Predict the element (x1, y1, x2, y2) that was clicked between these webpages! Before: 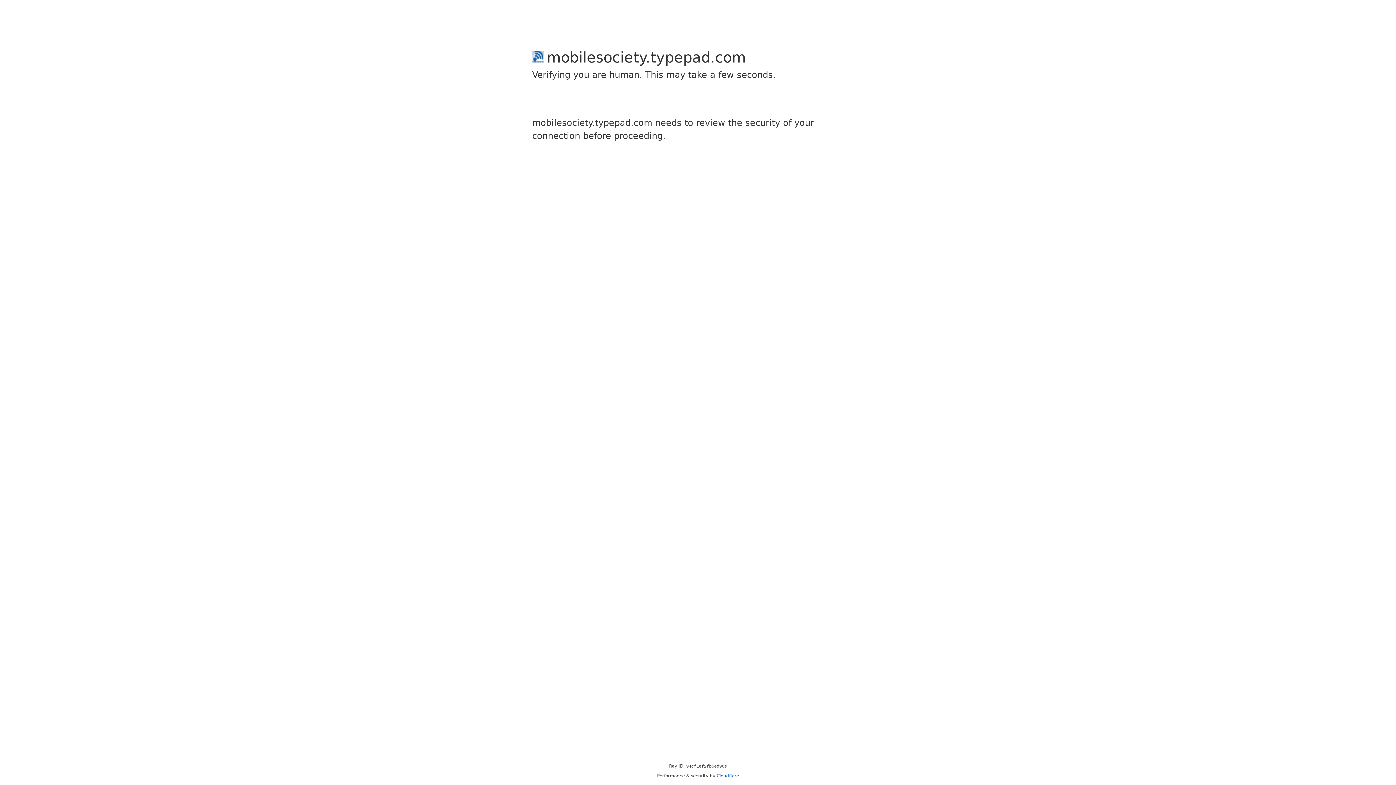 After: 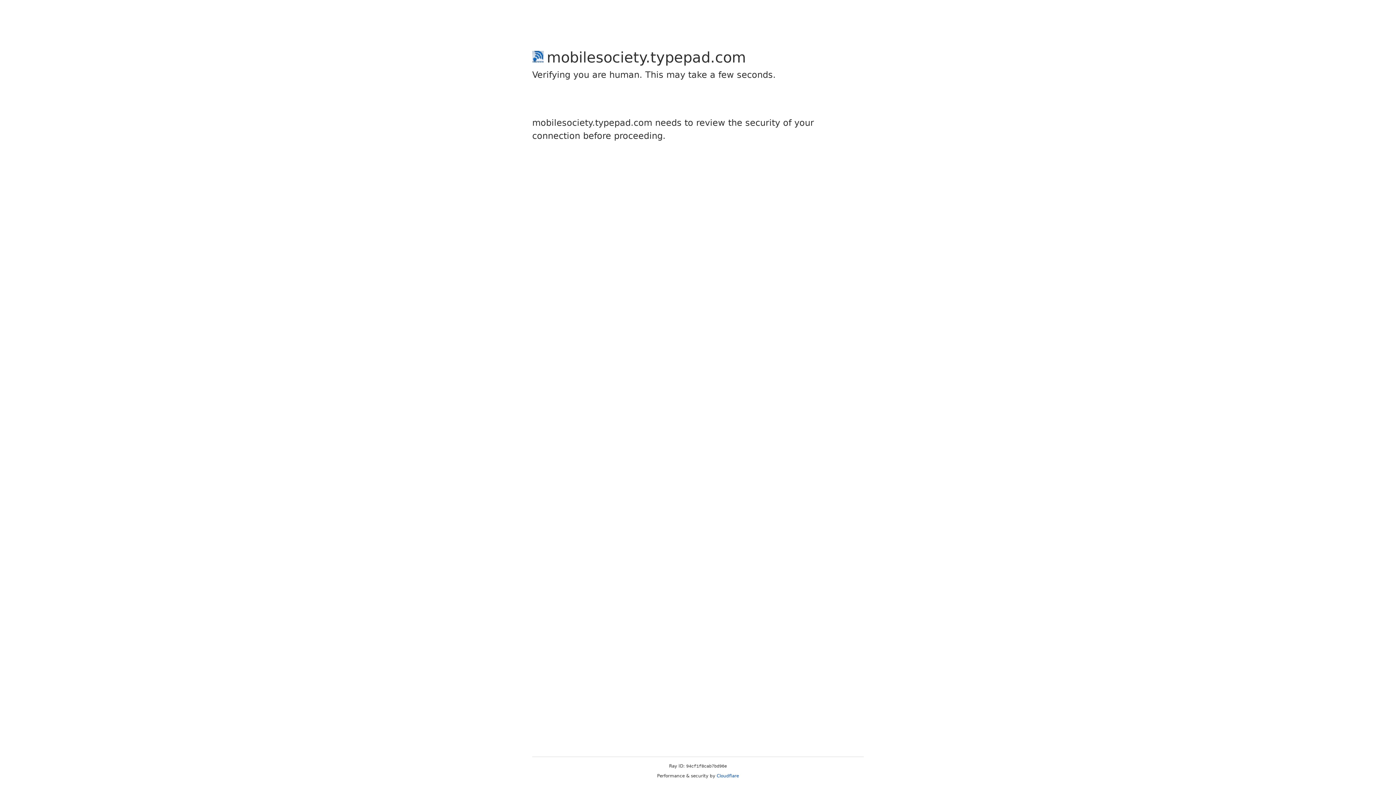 Action: bbox: (716, 773, 739, 778) label: Cloudflare